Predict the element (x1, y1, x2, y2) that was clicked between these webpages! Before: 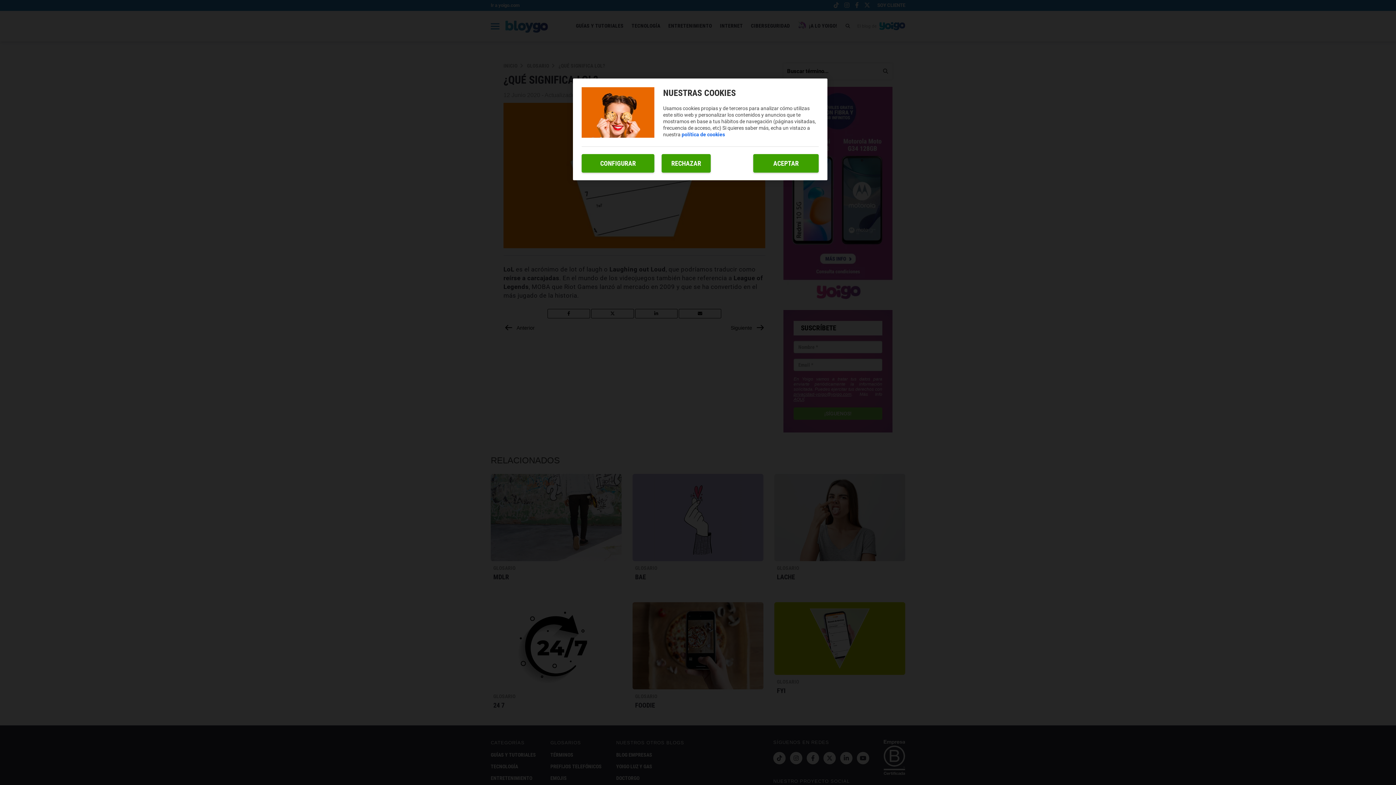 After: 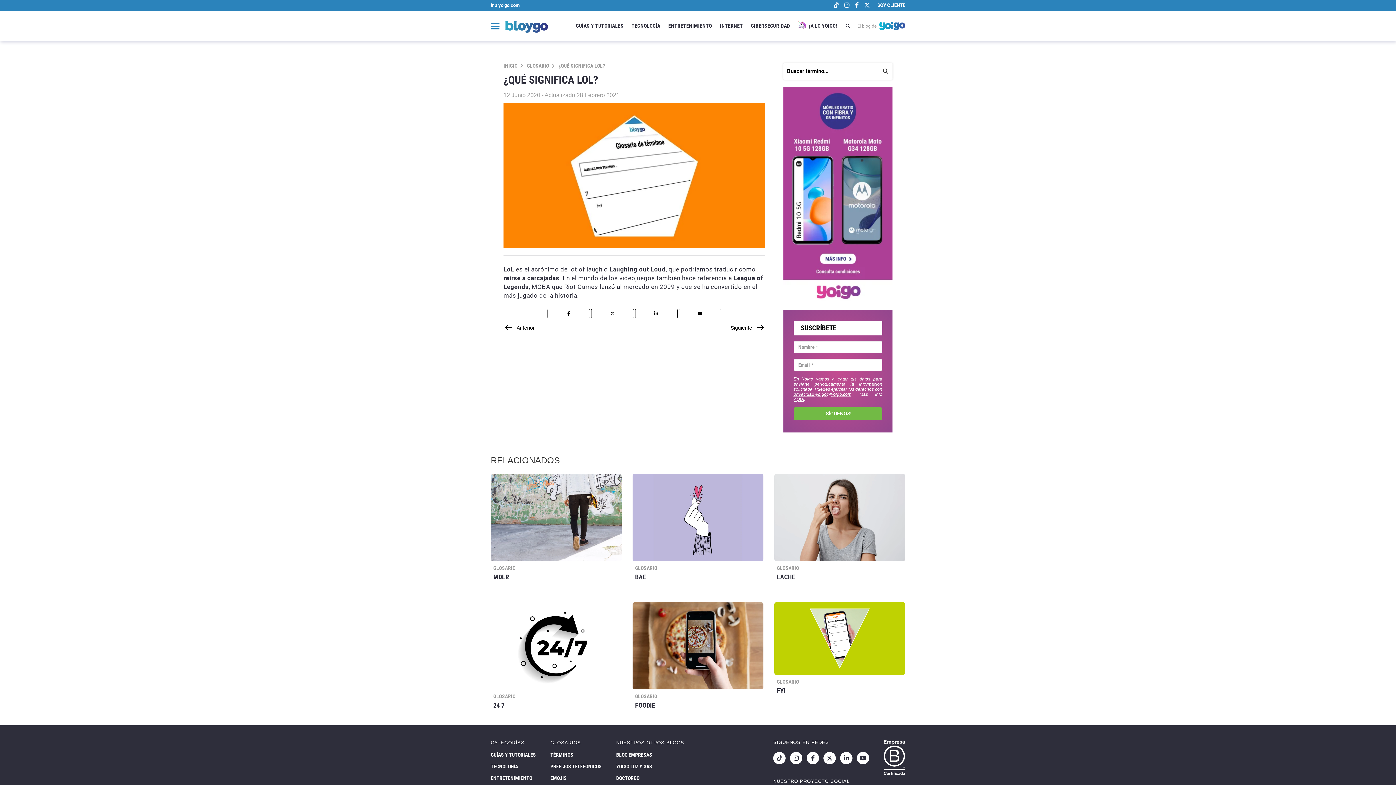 Action: label: ACEPTAR bbox: (753, 154, 818, 172)